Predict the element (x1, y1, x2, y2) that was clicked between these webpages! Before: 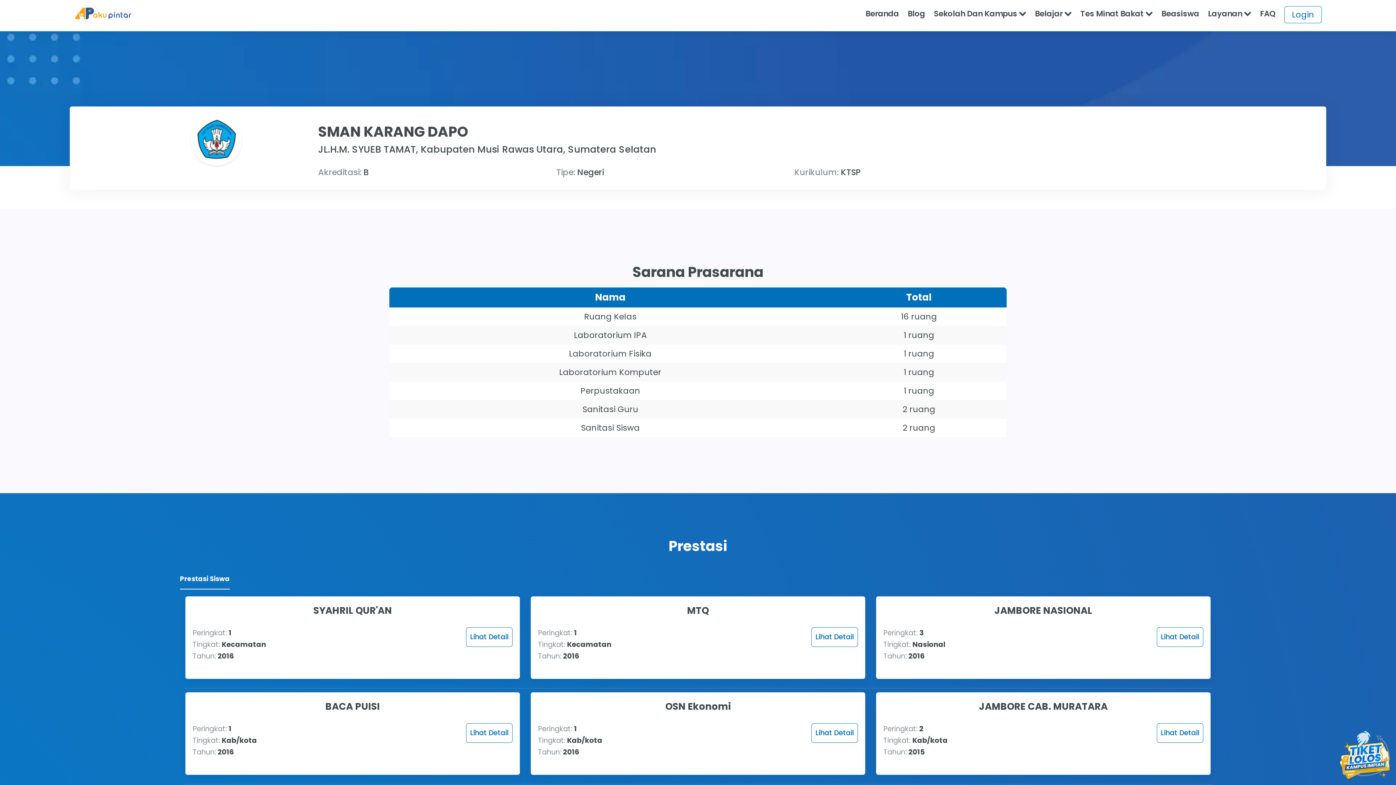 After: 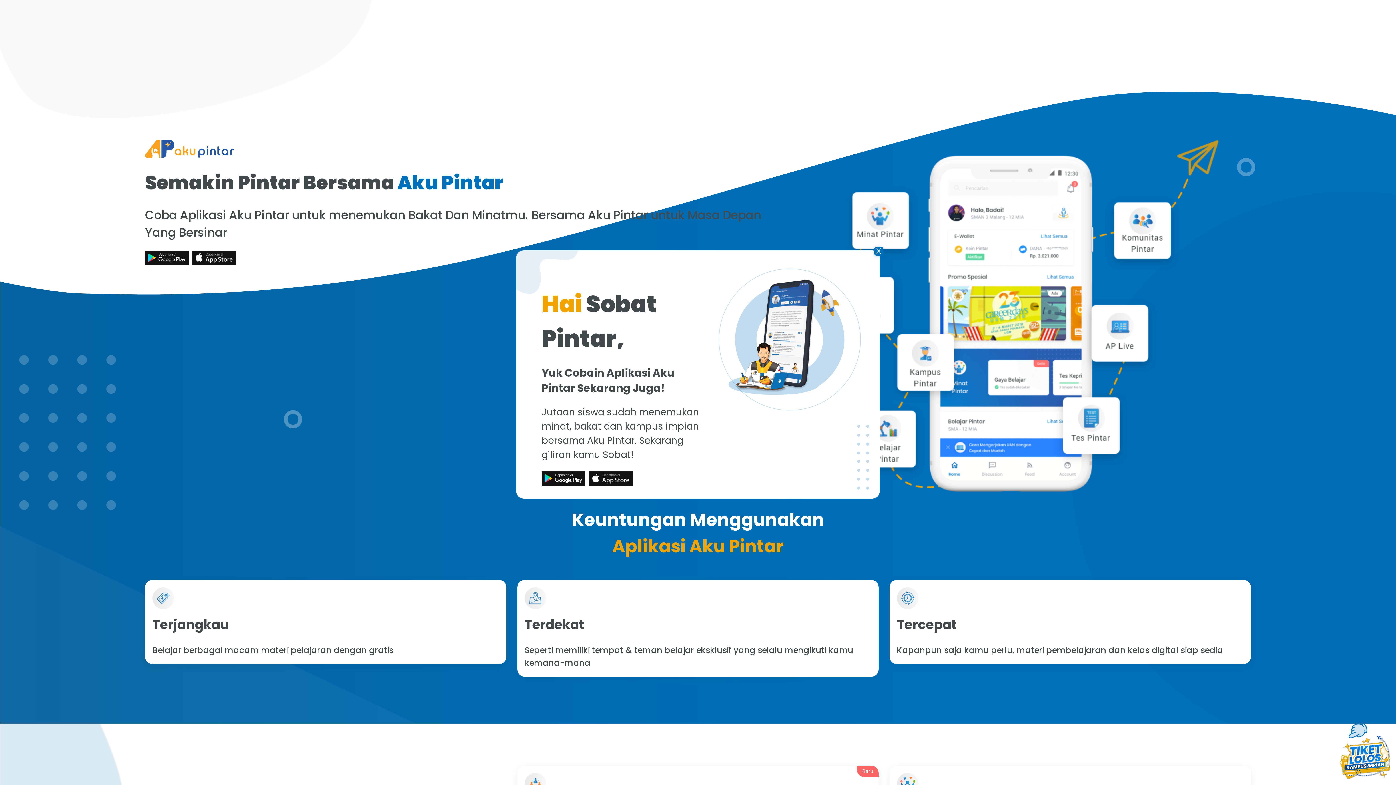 Action: label: Lihat Detail bbox: (1157, 627, 1203, 647)